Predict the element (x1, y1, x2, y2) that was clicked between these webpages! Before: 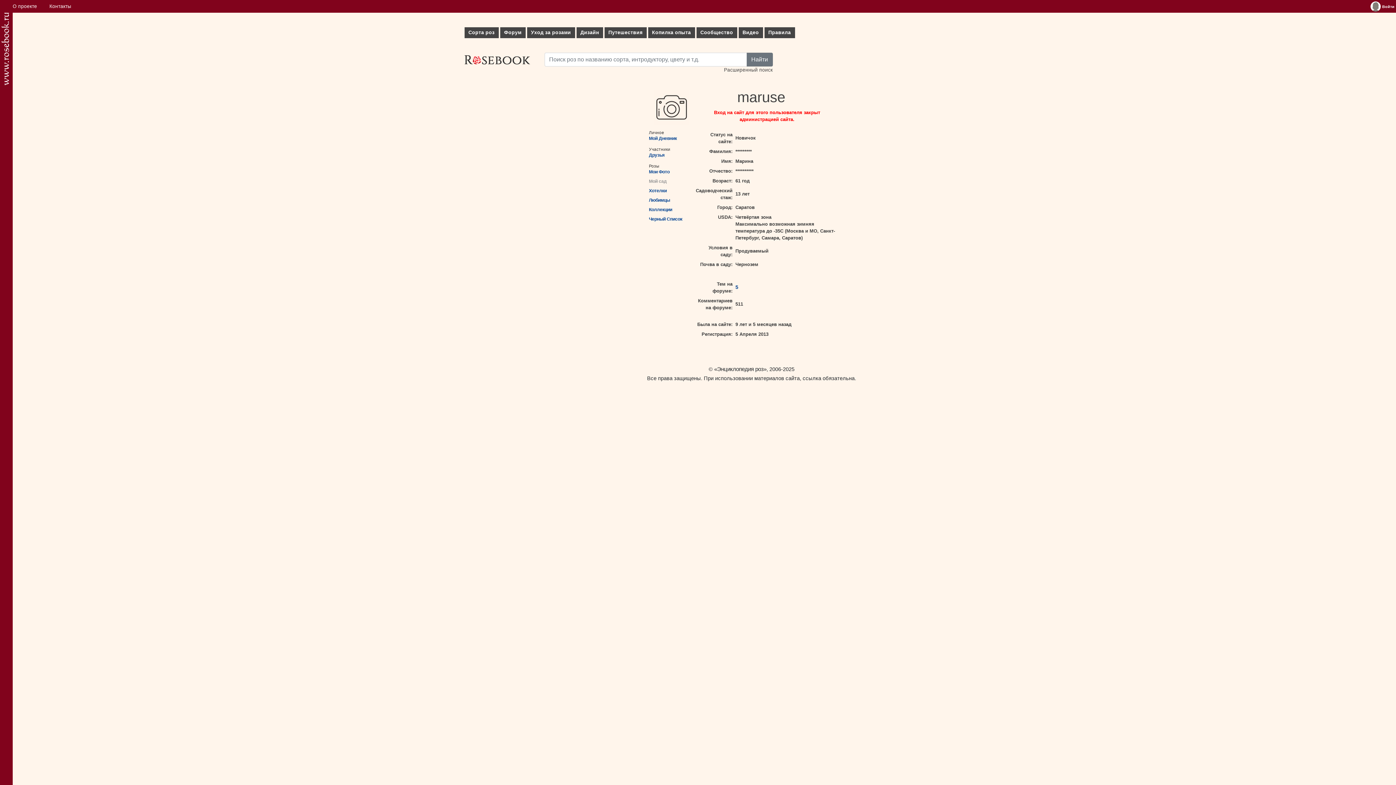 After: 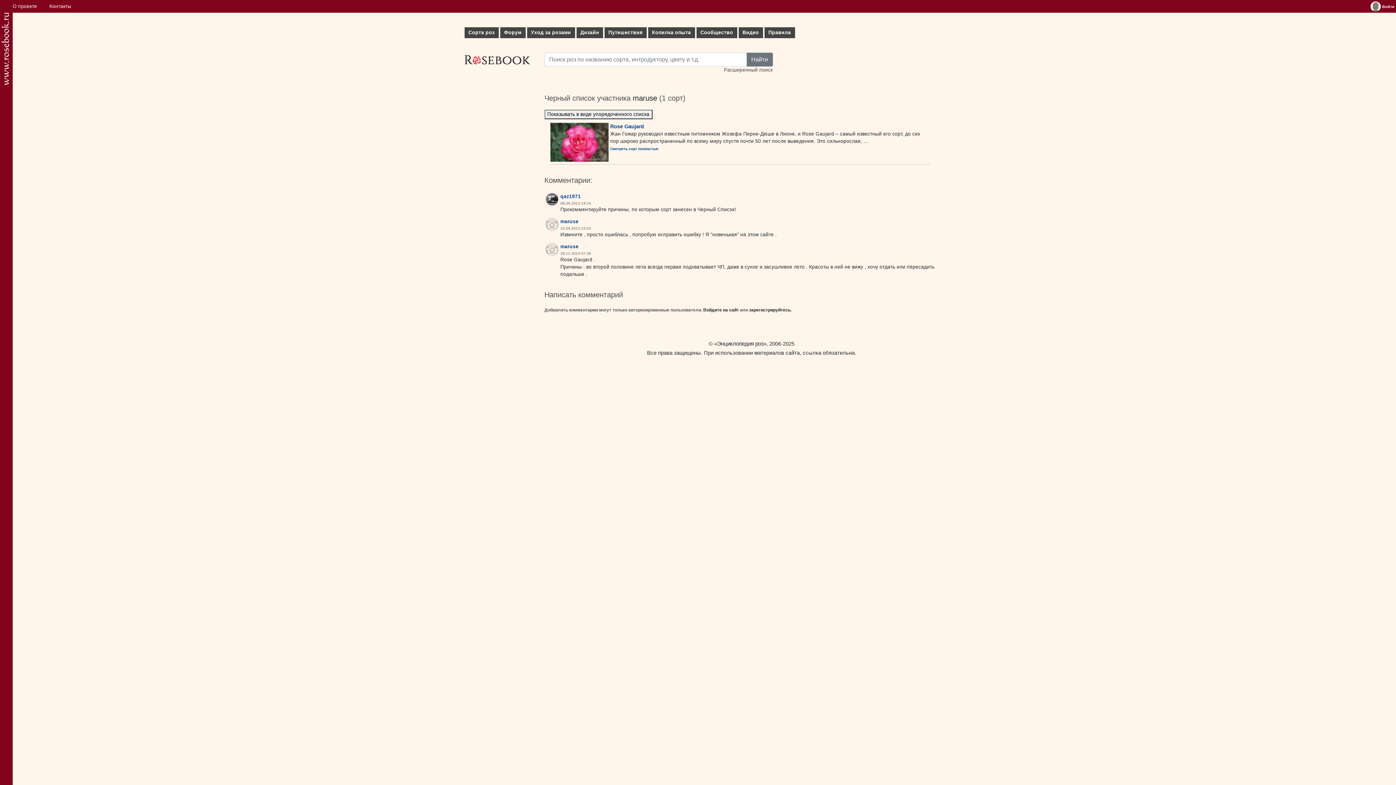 Action: bbox: (649, 216, 694, 222) label: Черный Список